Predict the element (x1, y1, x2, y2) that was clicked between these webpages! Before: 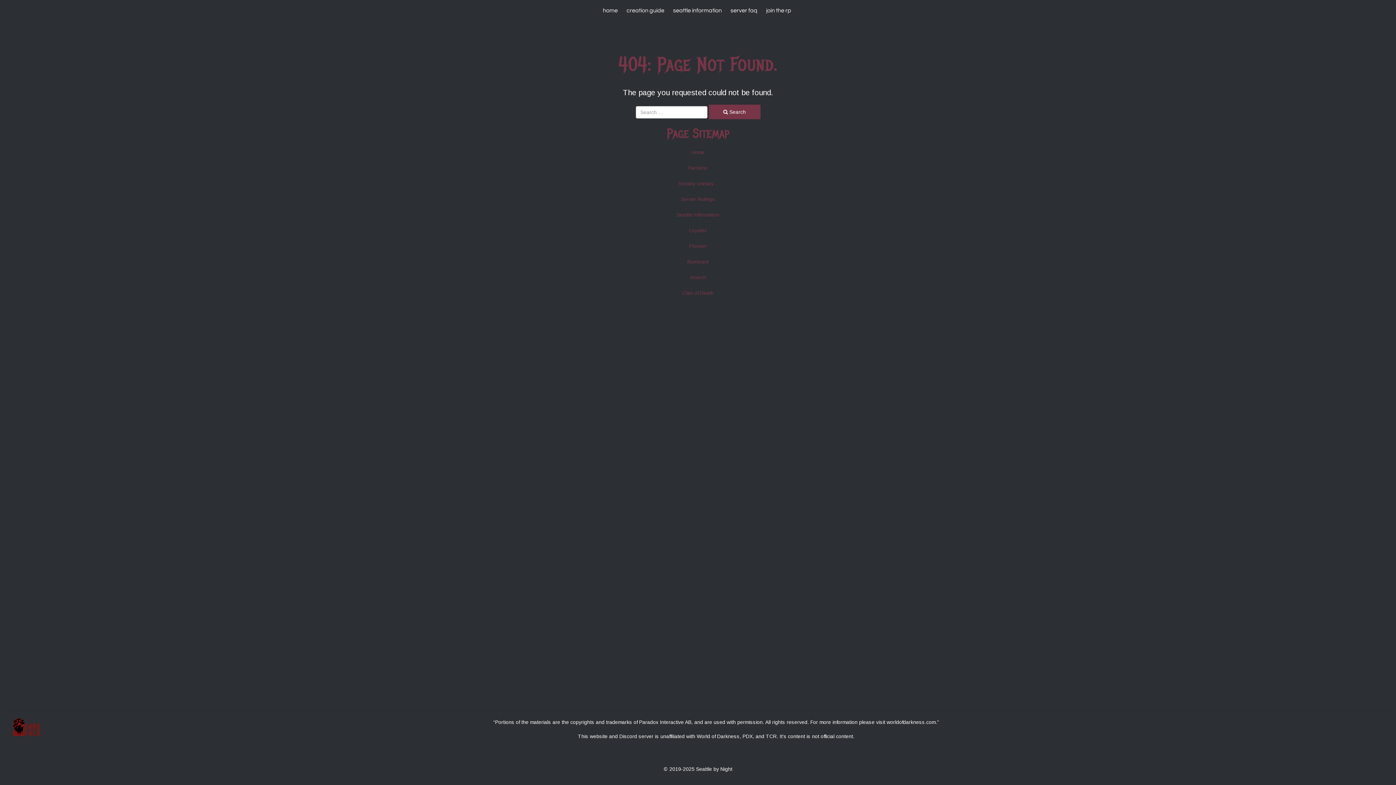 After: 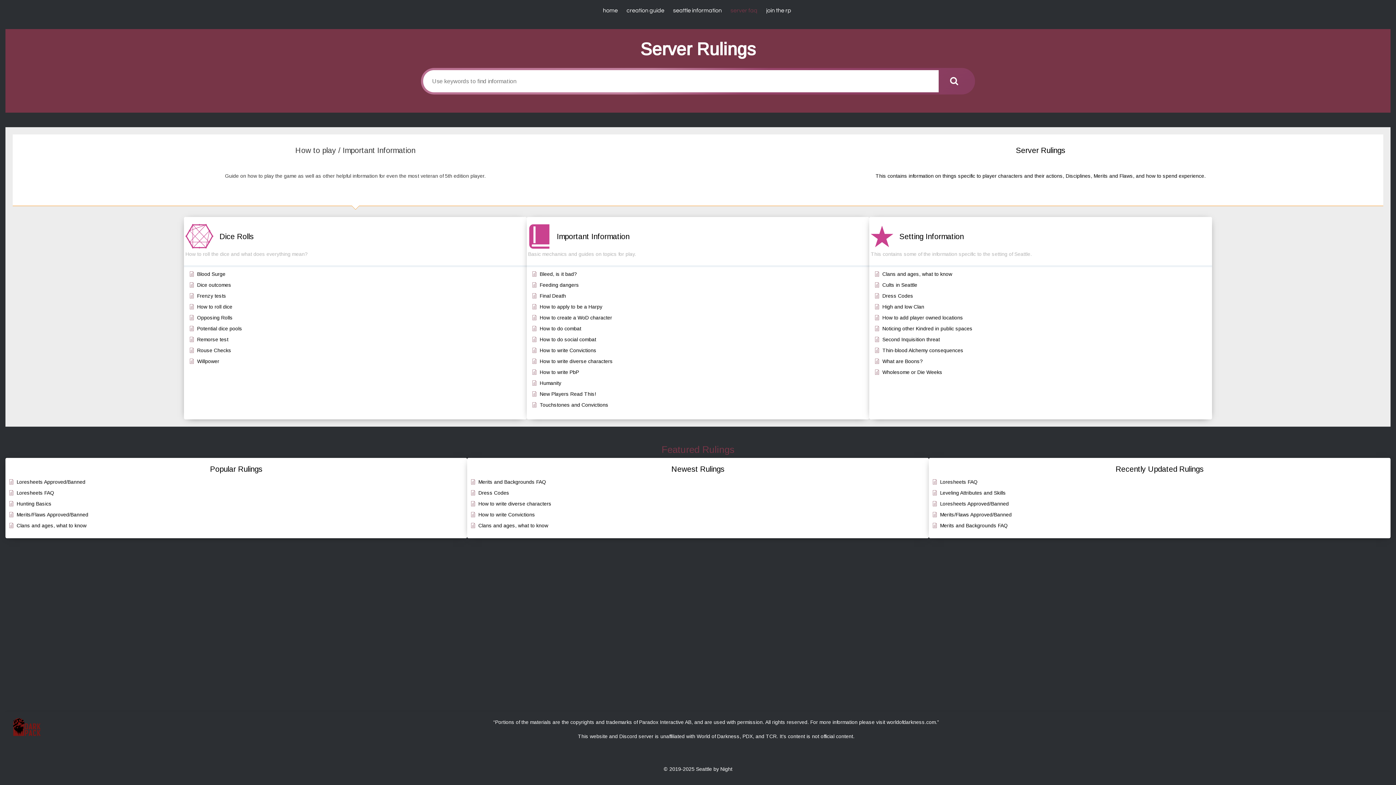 Action: bbox: (728, 7, 759, 13) label: server faq